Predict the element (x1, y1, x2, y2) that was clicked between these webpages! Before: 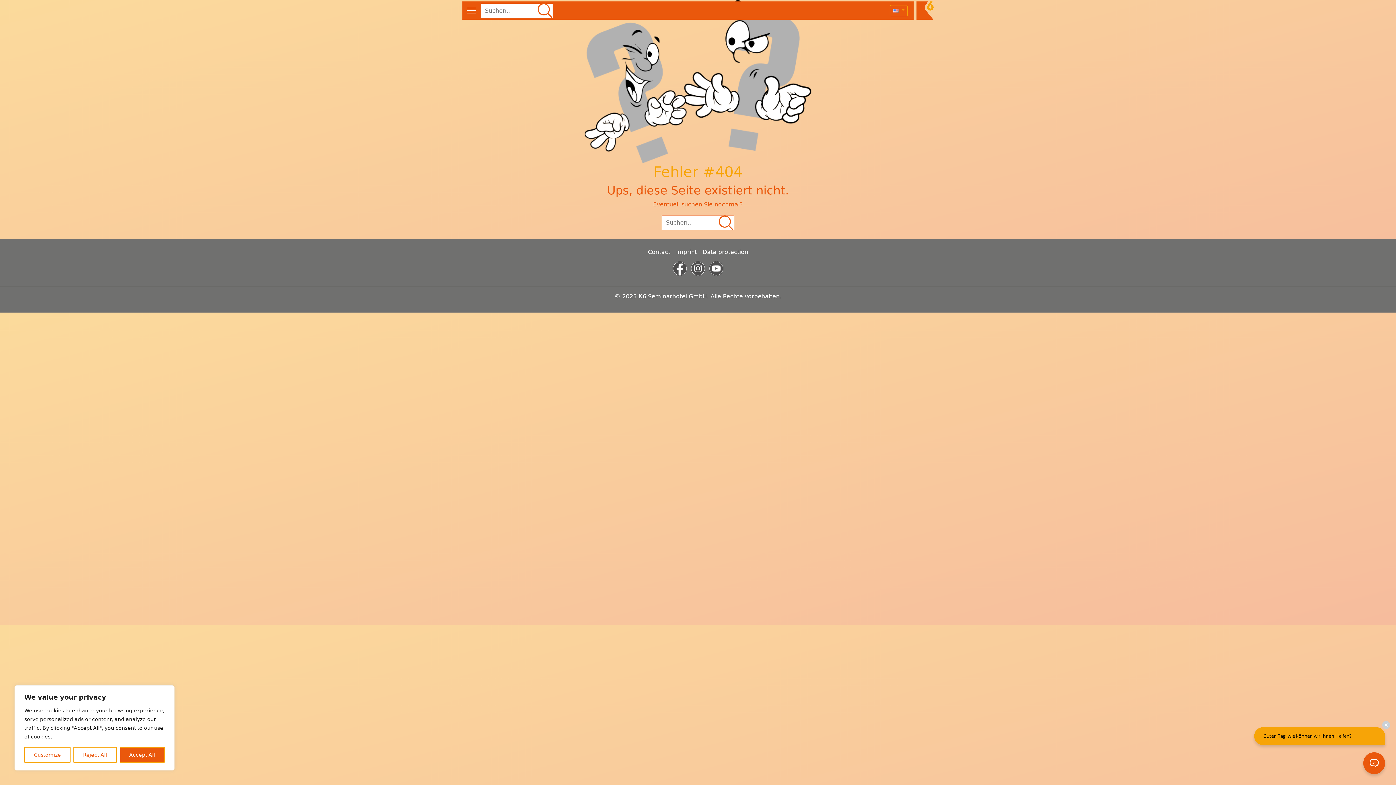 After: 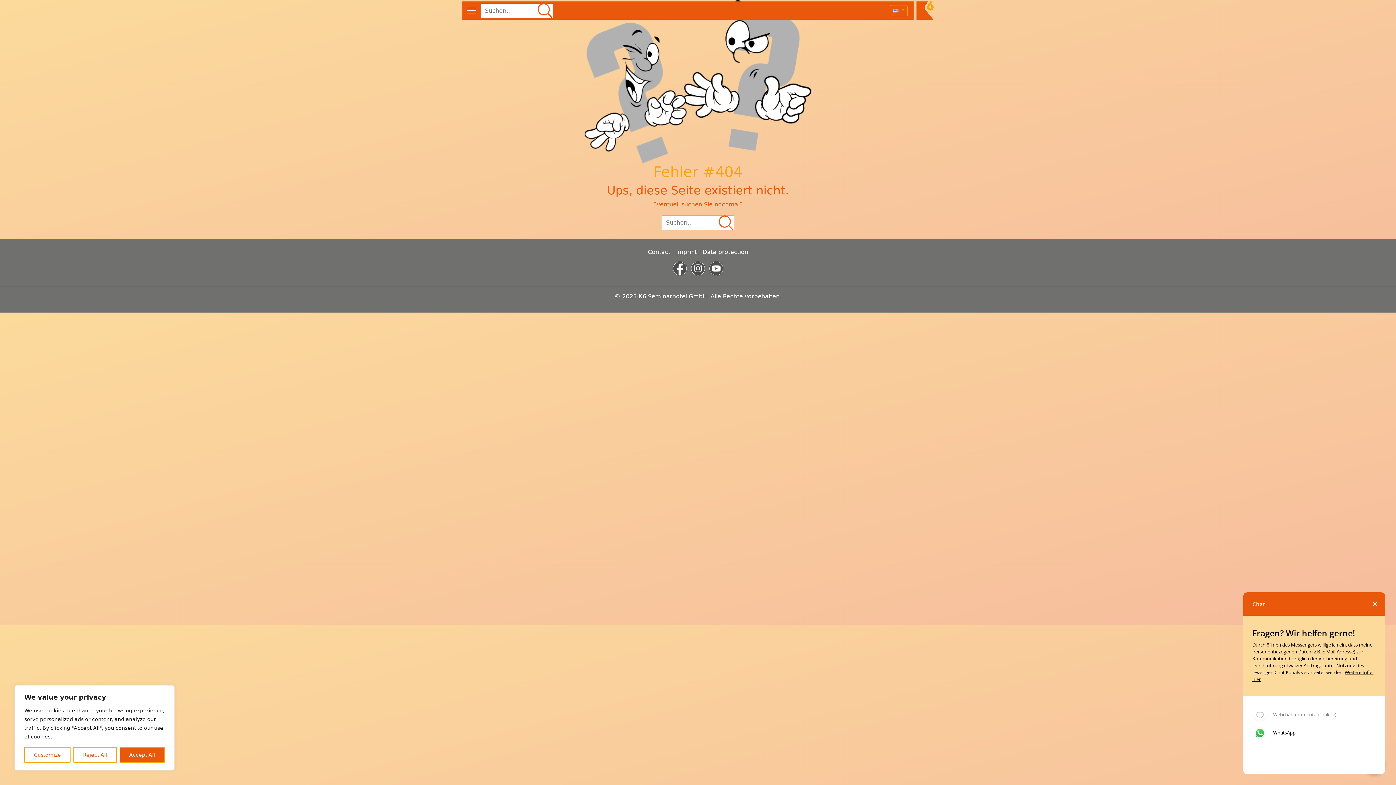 Action: bbox: (1363, 752, 1385, 774)